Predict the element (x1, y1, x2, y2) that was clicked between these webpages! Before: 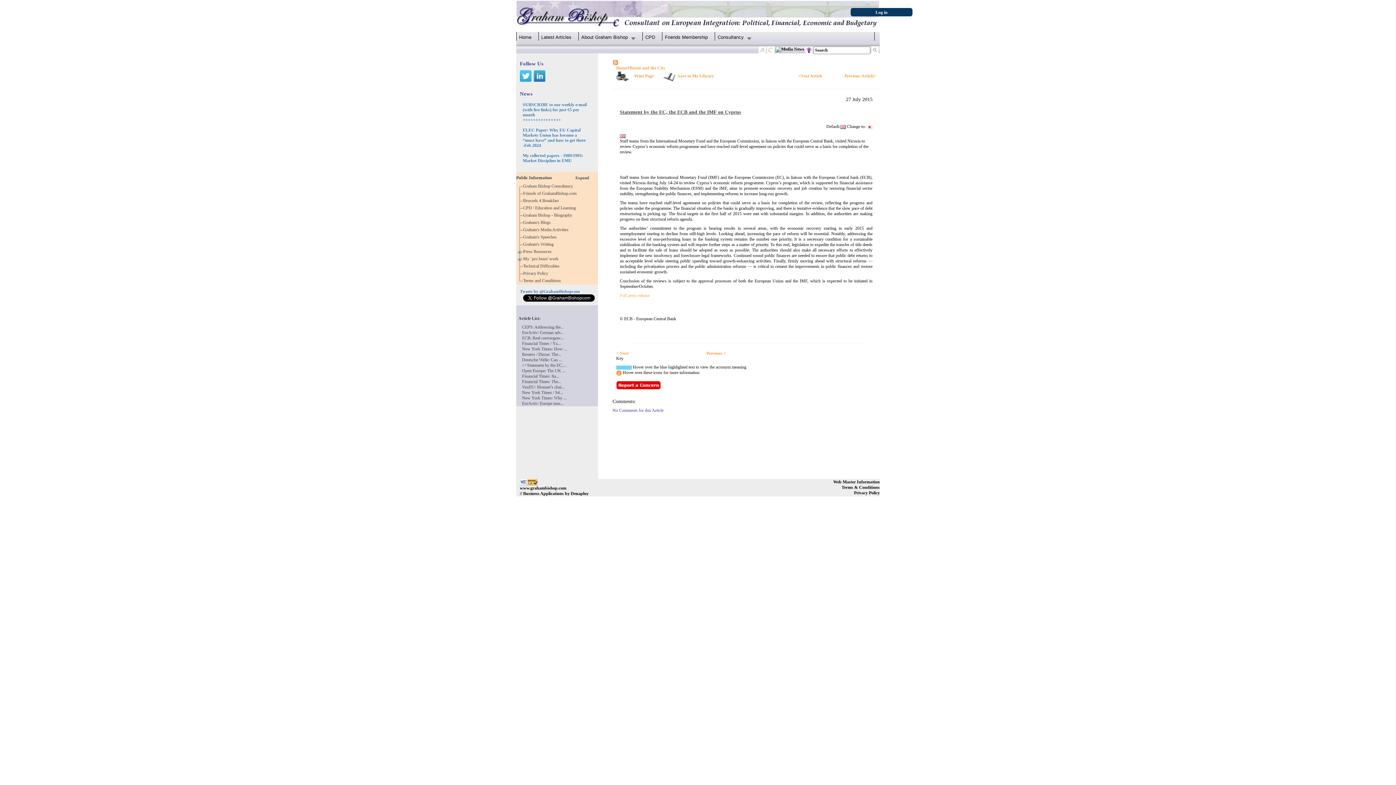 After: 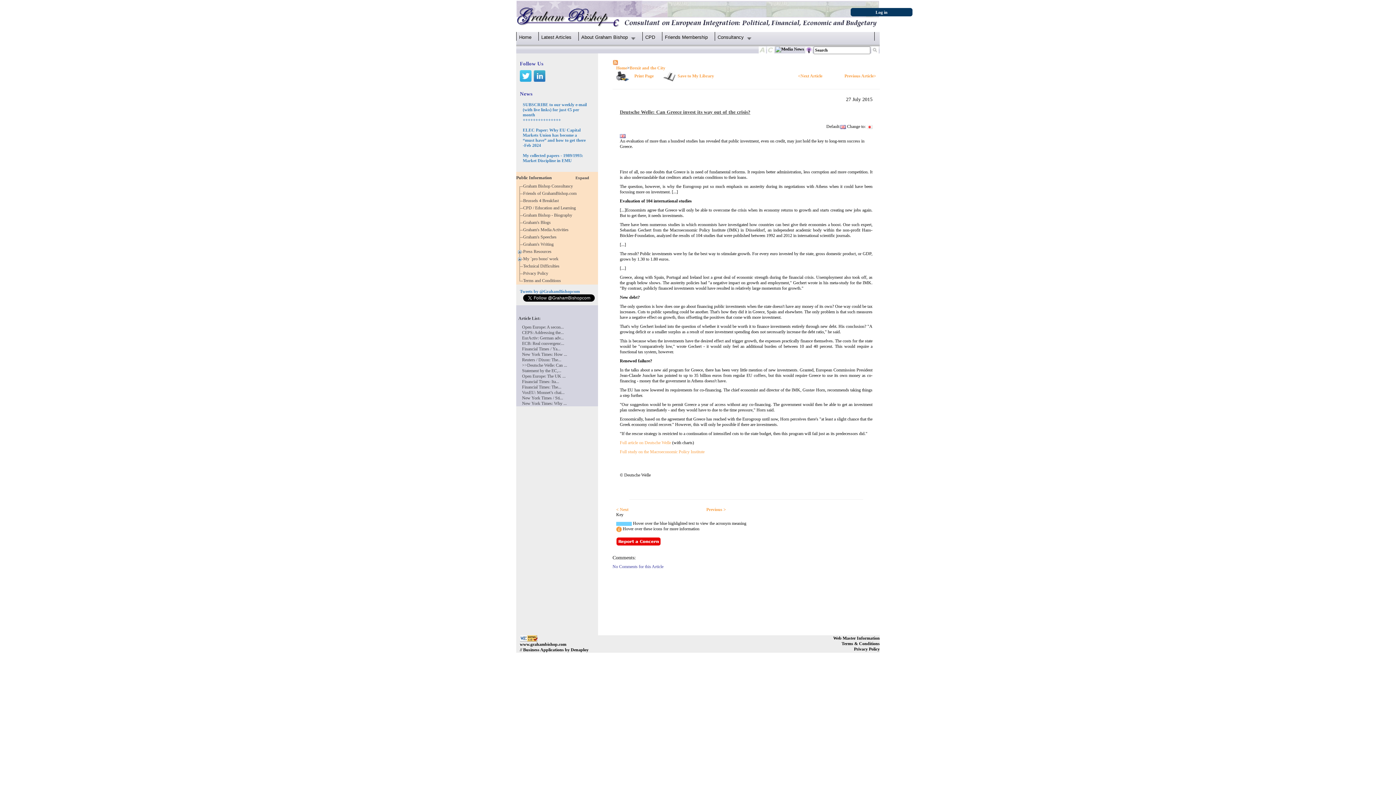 Action: label: Deutsche Welle: Can ... bbox: (518, 357, 562, 362)